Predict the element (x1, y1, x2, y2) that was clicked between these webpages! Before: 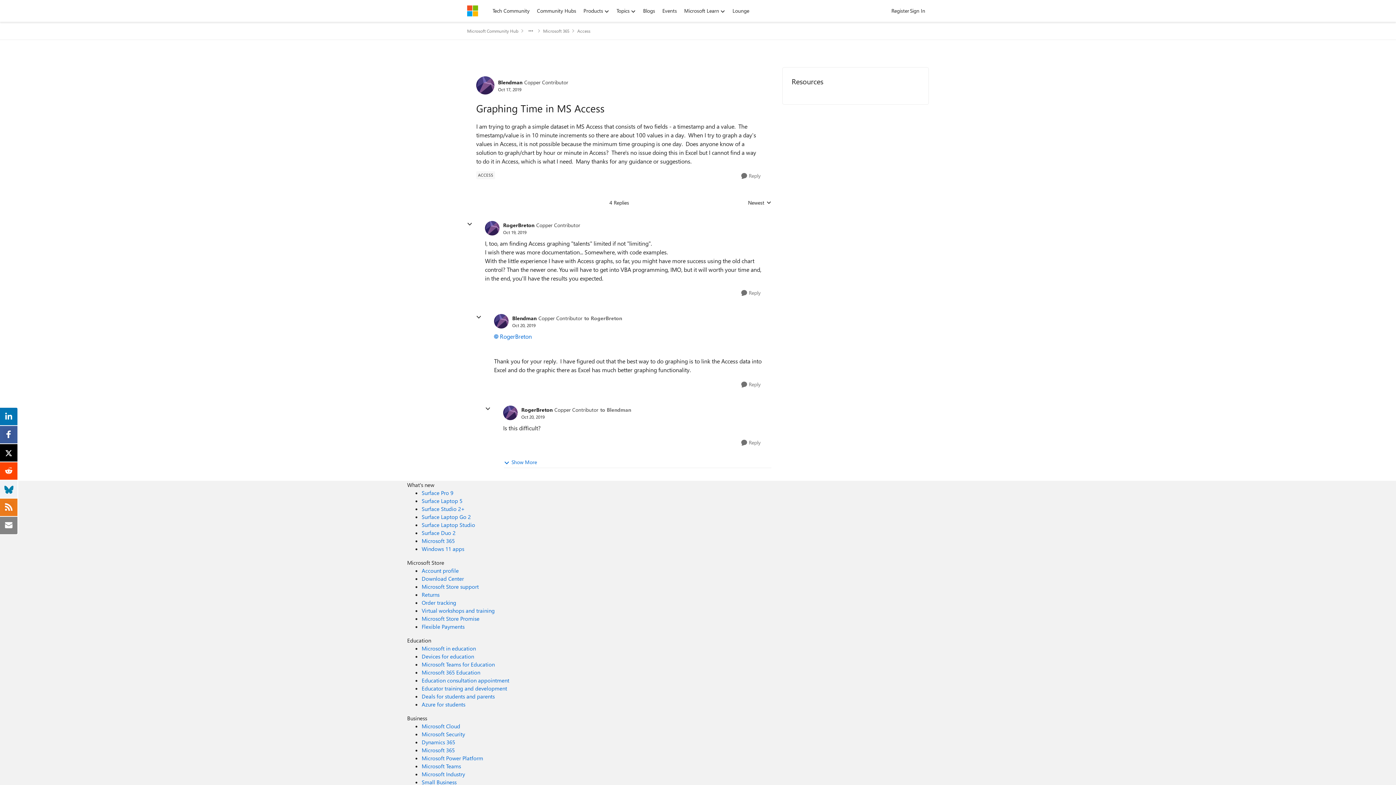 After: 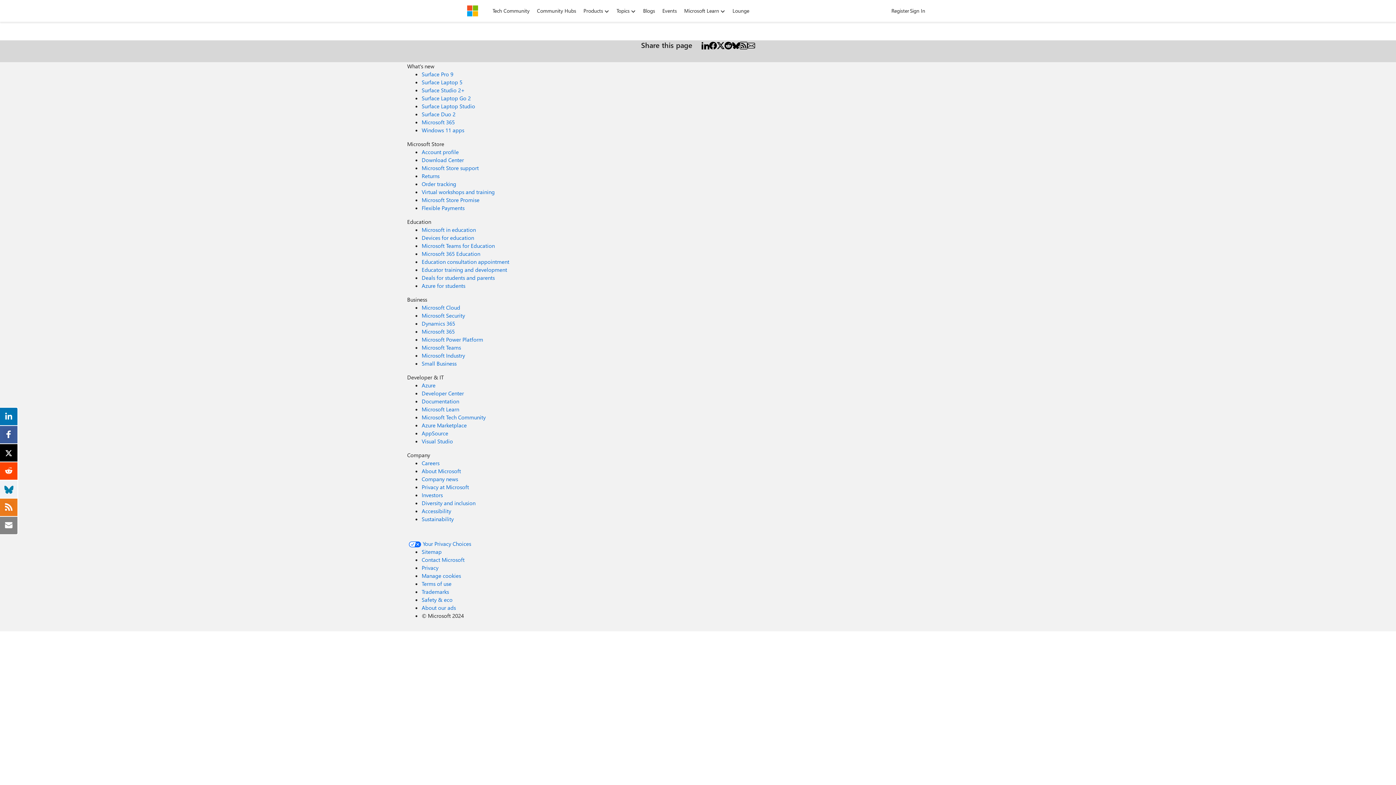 Action: label: Community Hubs bbox: (533, 5, 580, 16)